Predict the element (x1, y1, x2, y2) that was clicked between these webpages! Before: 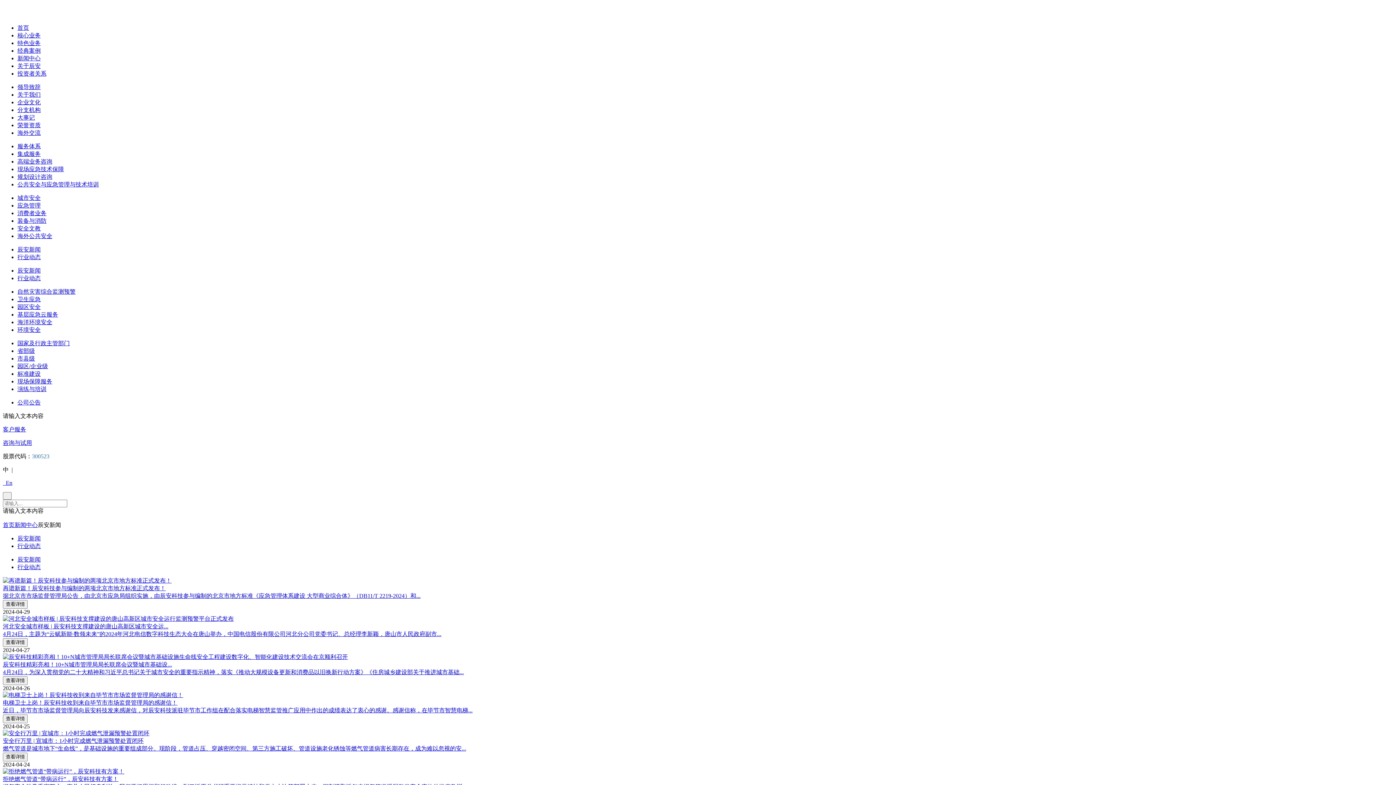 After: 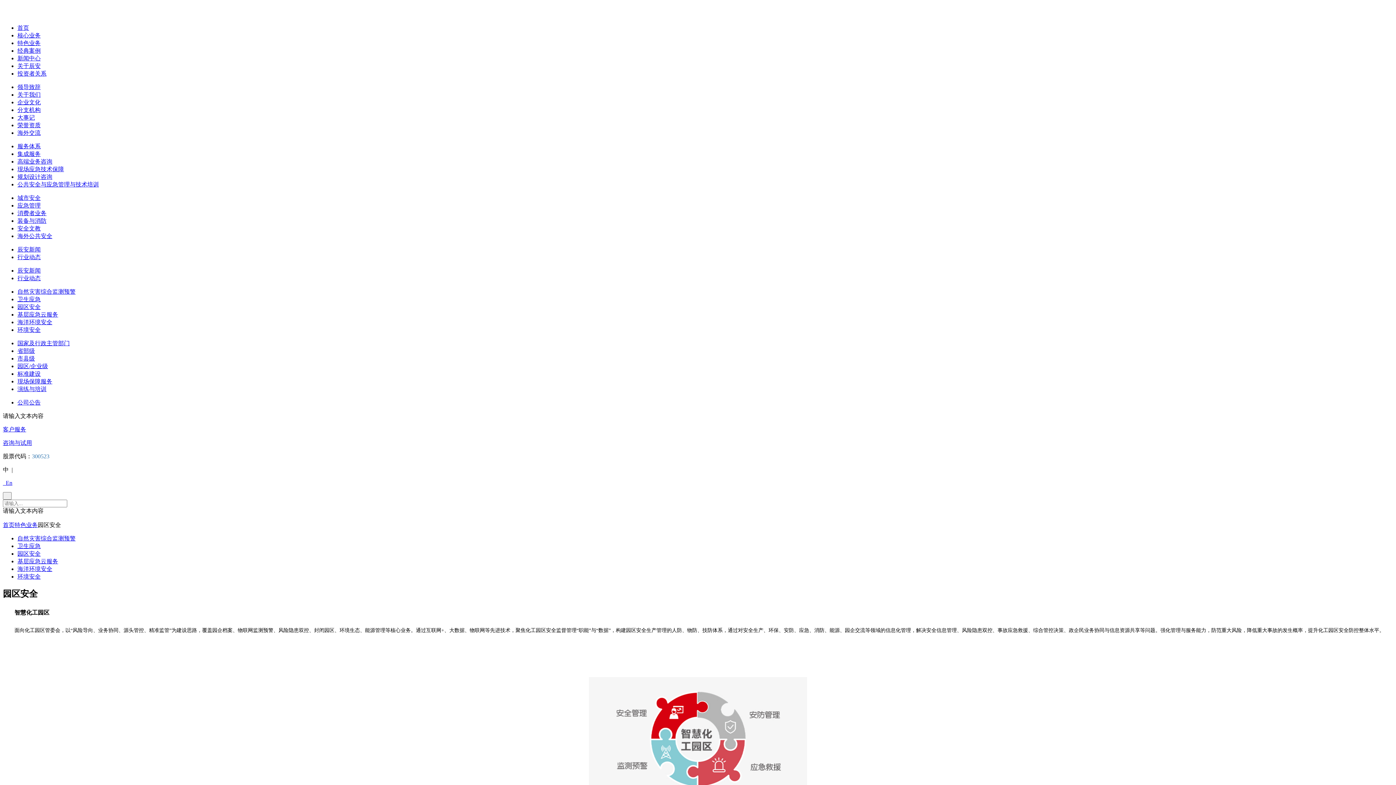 Action: label: 园区安全 bbox: (17, 303, 40, 310)